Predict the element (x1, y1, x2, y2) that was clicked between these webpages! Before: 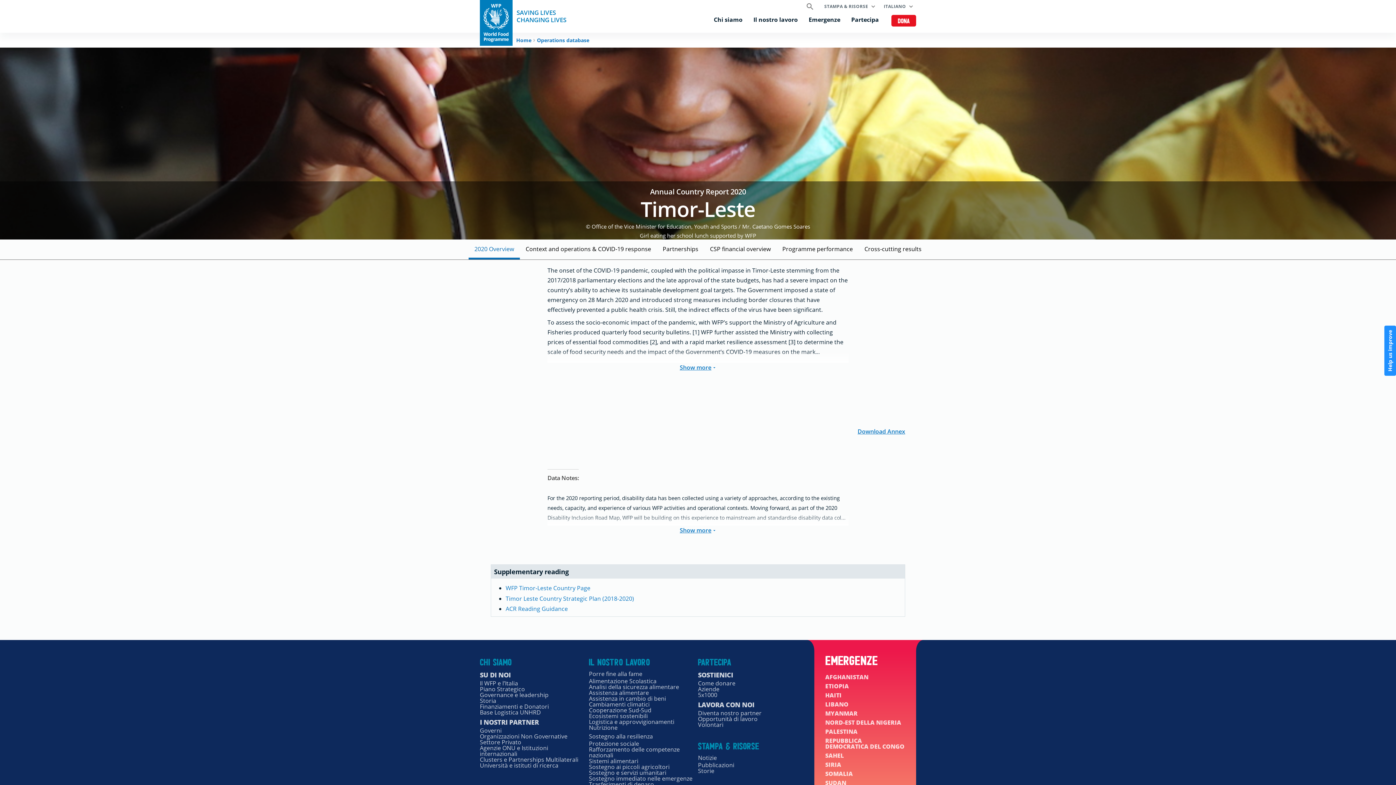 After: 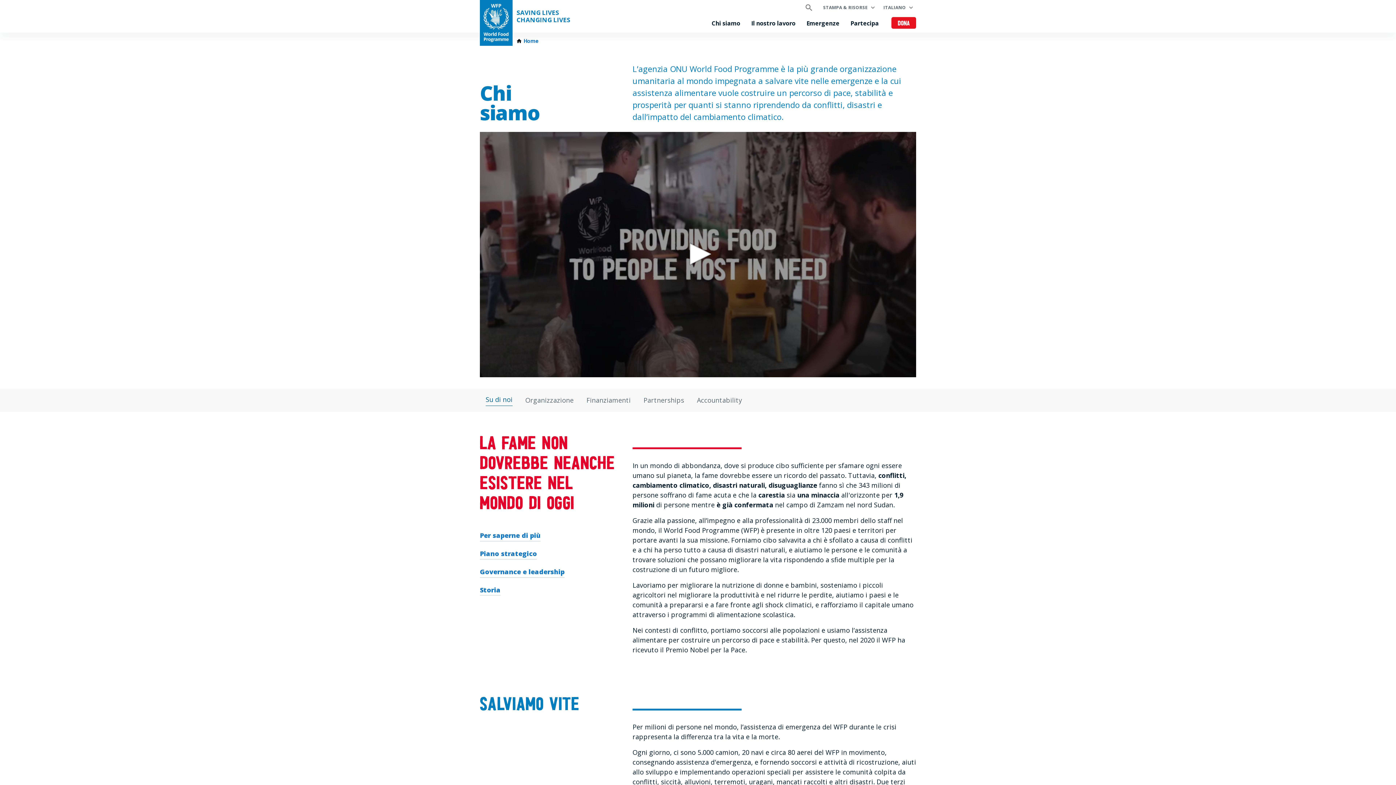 Action: label: Chi siamo bbox: (480, 658, 511, 668)